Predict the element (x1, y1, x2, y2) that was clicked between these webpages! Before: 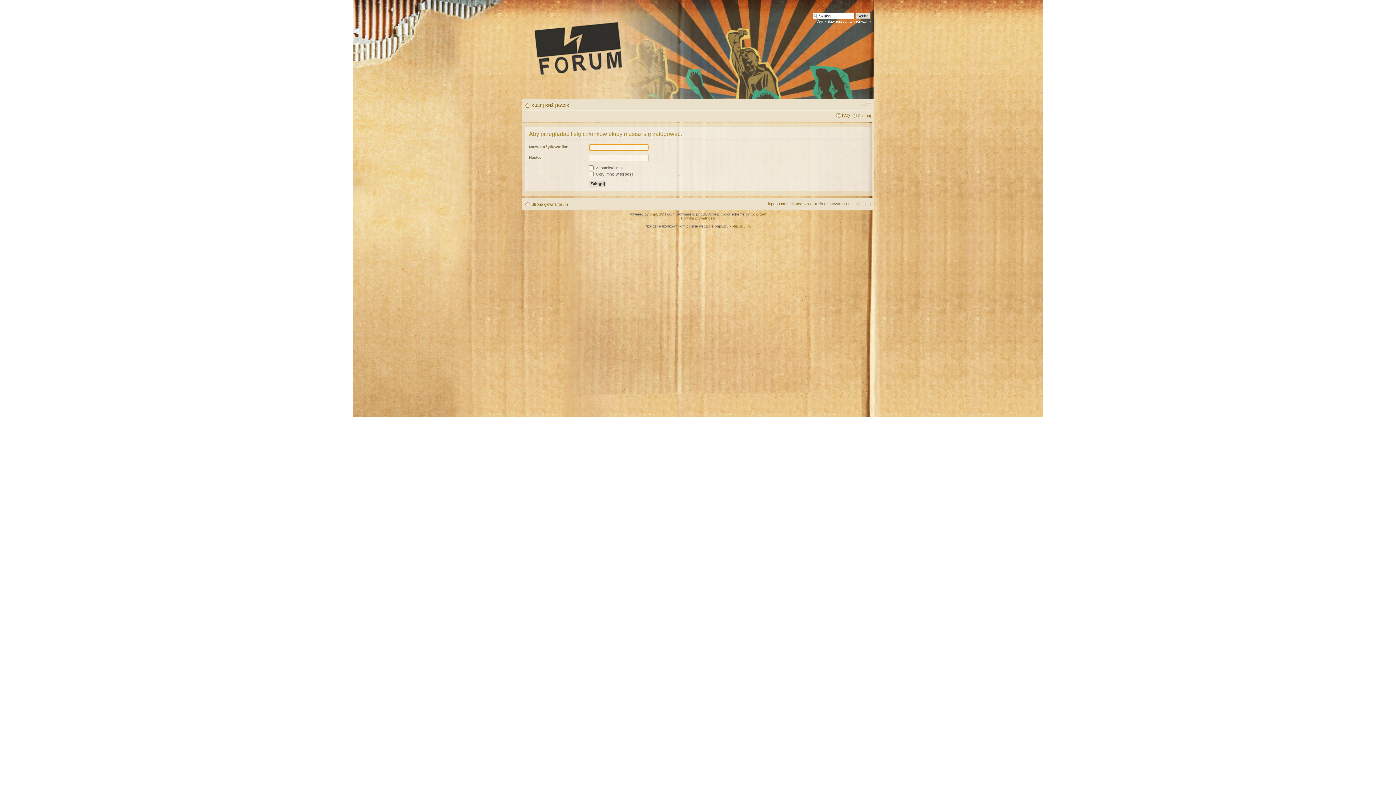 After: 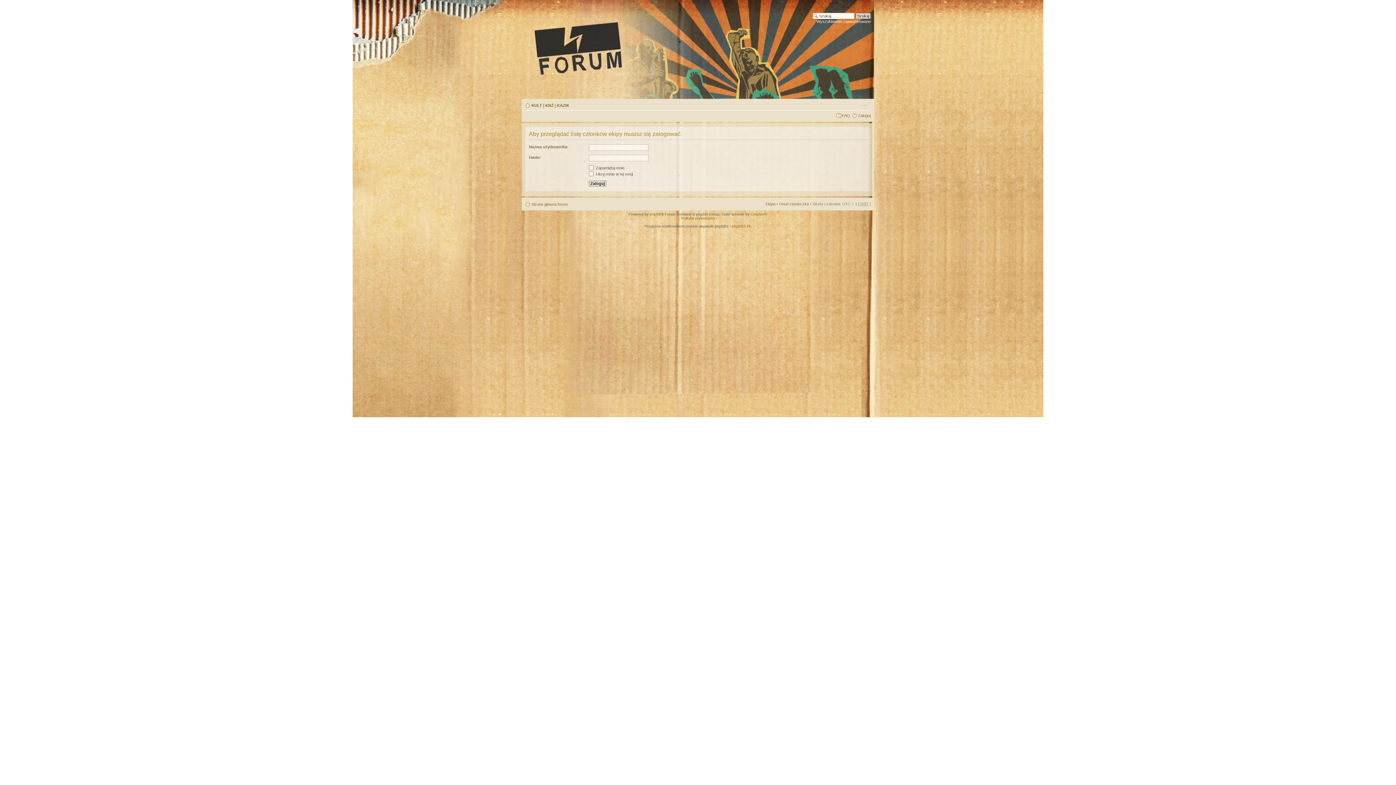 Action: label: Zmień rozmiar tekstu bbox: (860, 100, 870, 107)